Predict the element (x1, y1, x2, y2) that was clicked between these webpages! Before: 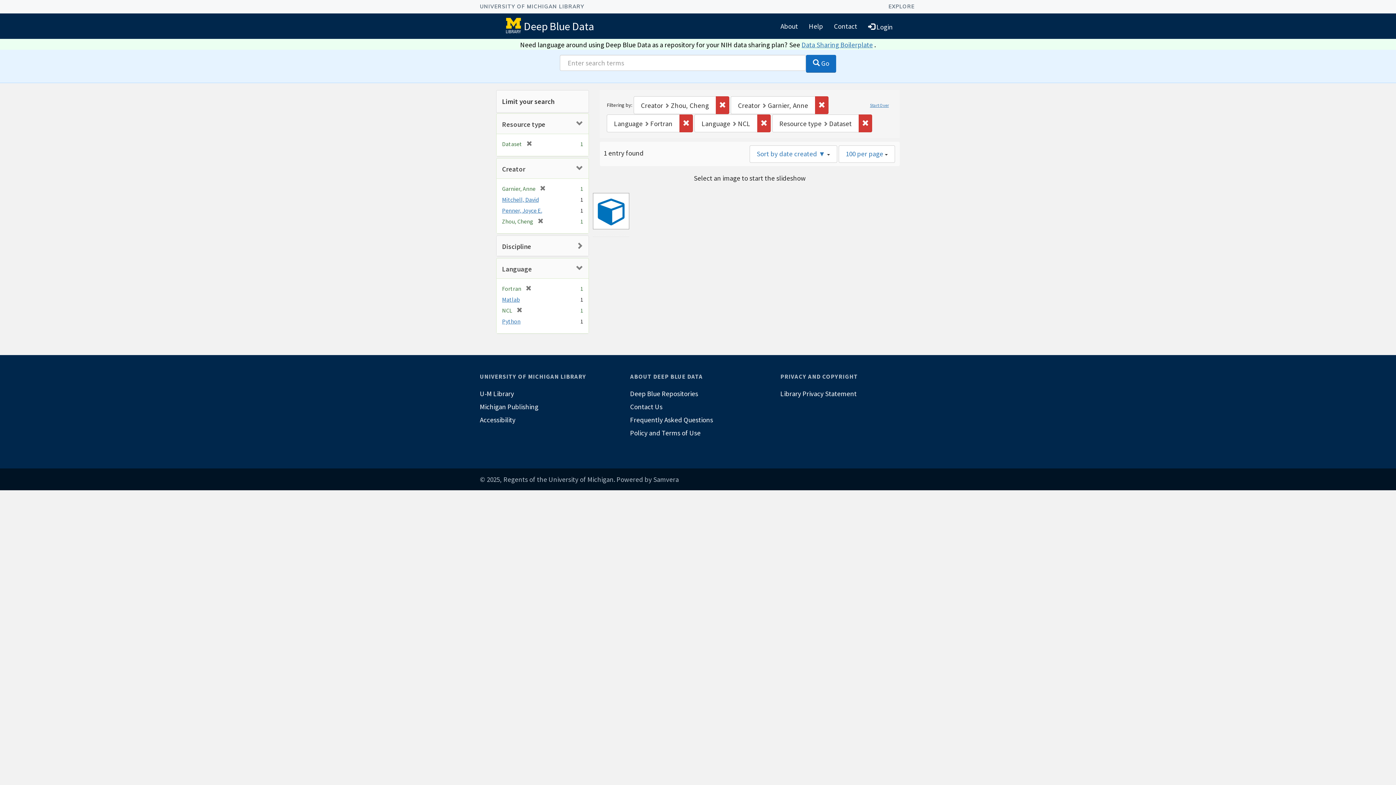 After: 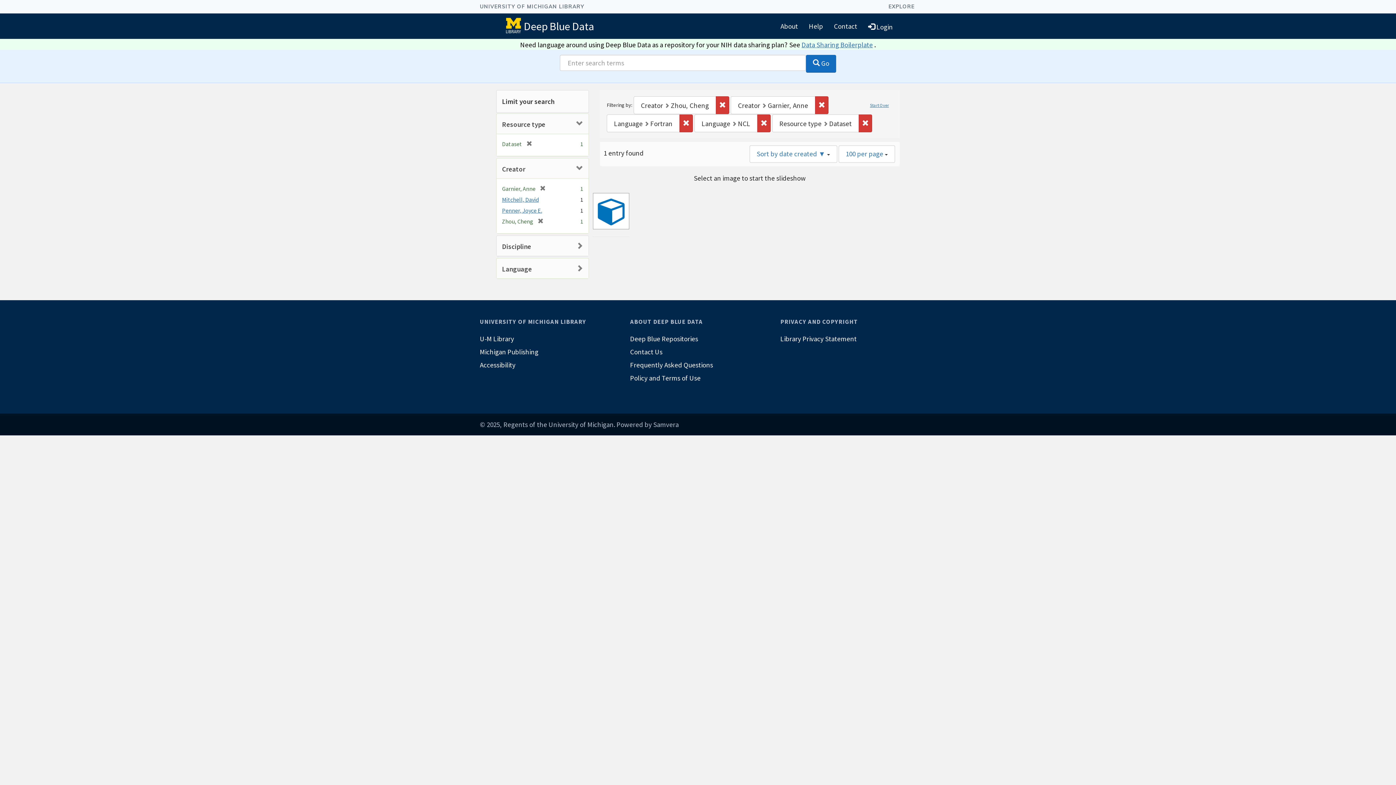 Action: bbox: (502, 264, 532, 273) label: Language